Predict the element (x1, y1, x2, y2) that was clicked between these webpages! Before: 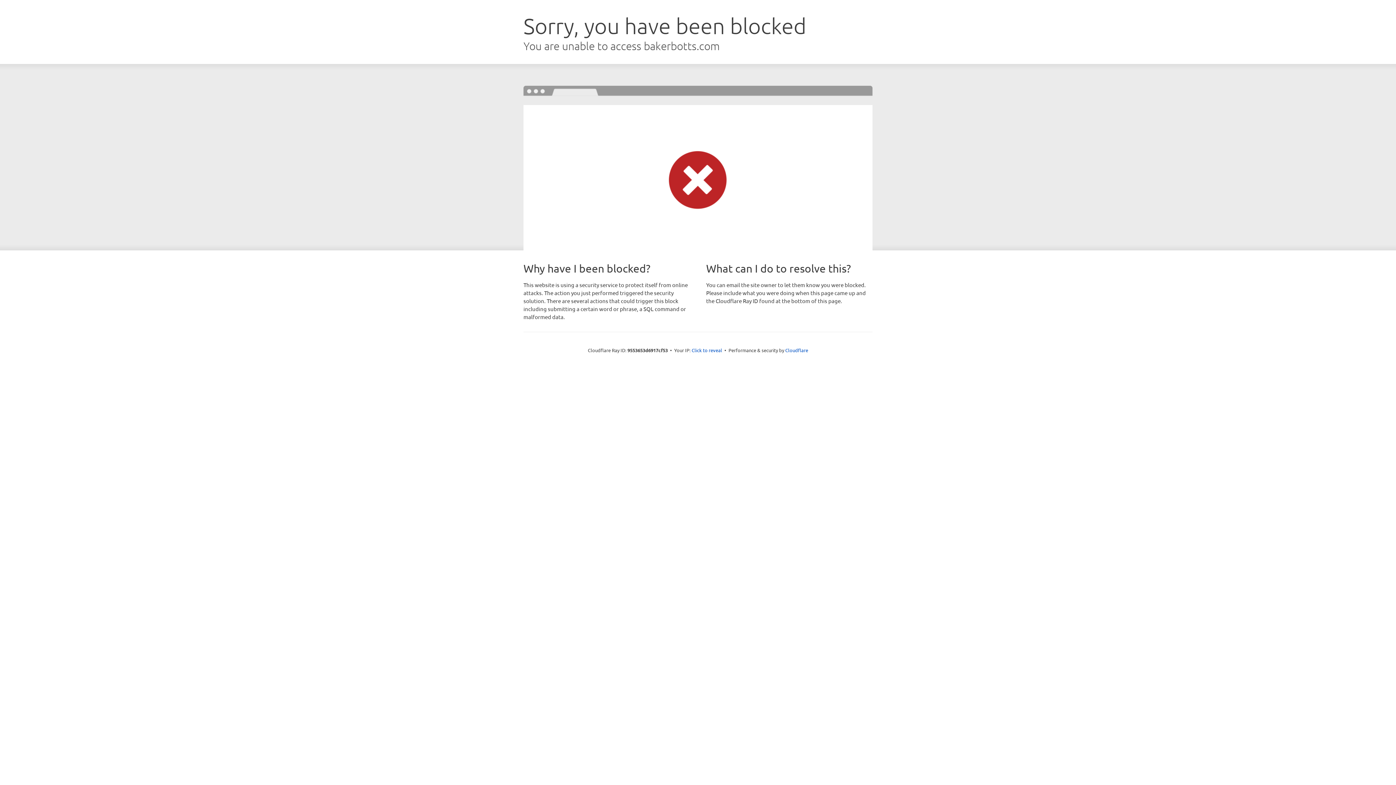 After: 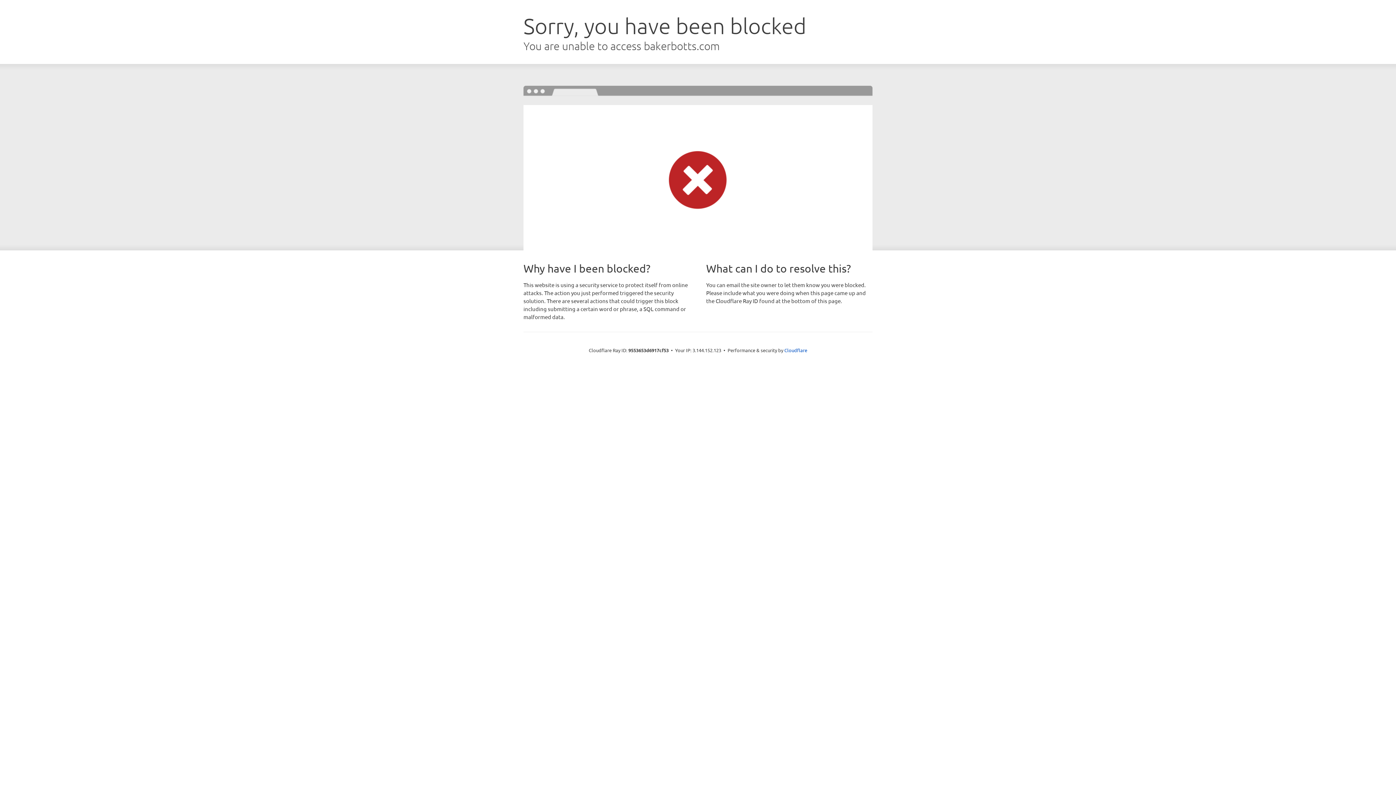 Action: label: Click to reveal bbox: (691, 346, 722, 353)